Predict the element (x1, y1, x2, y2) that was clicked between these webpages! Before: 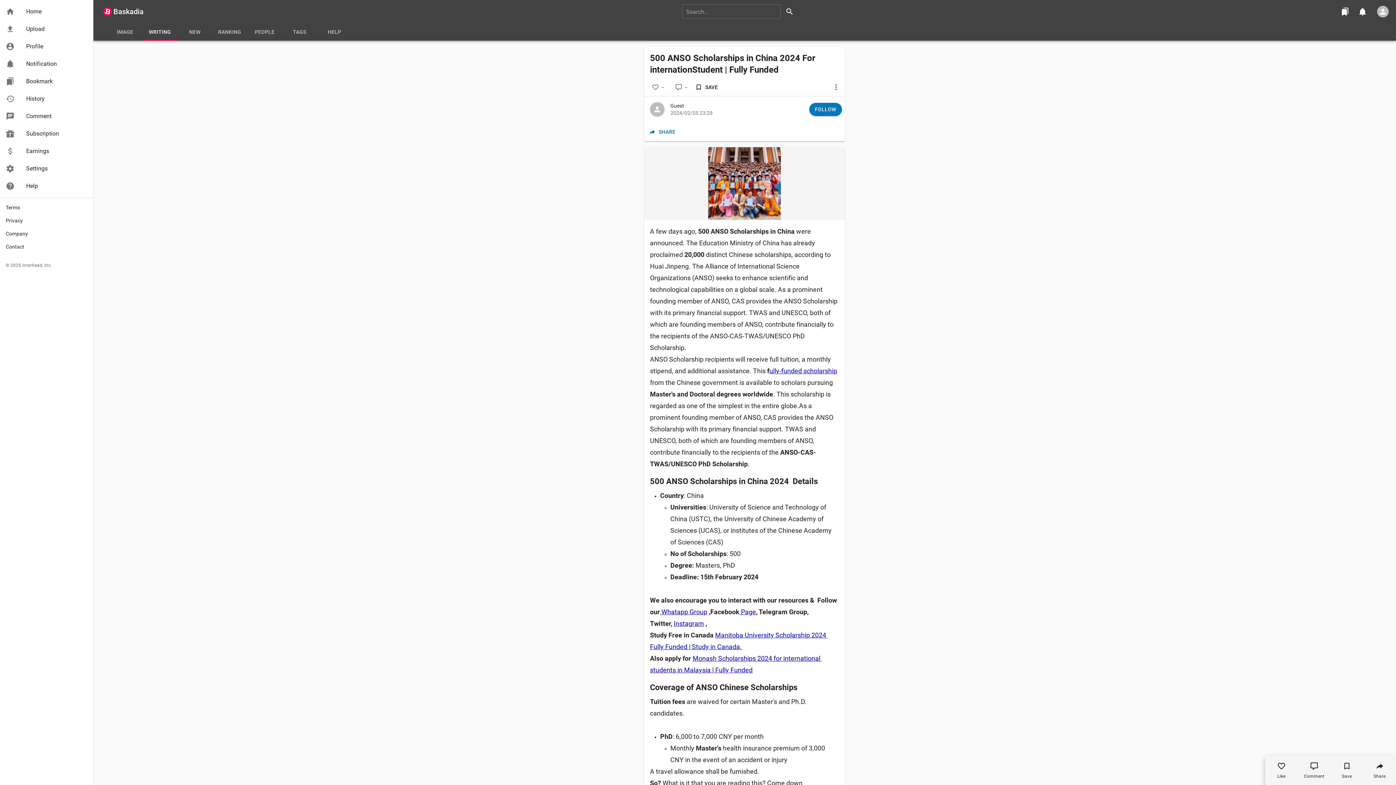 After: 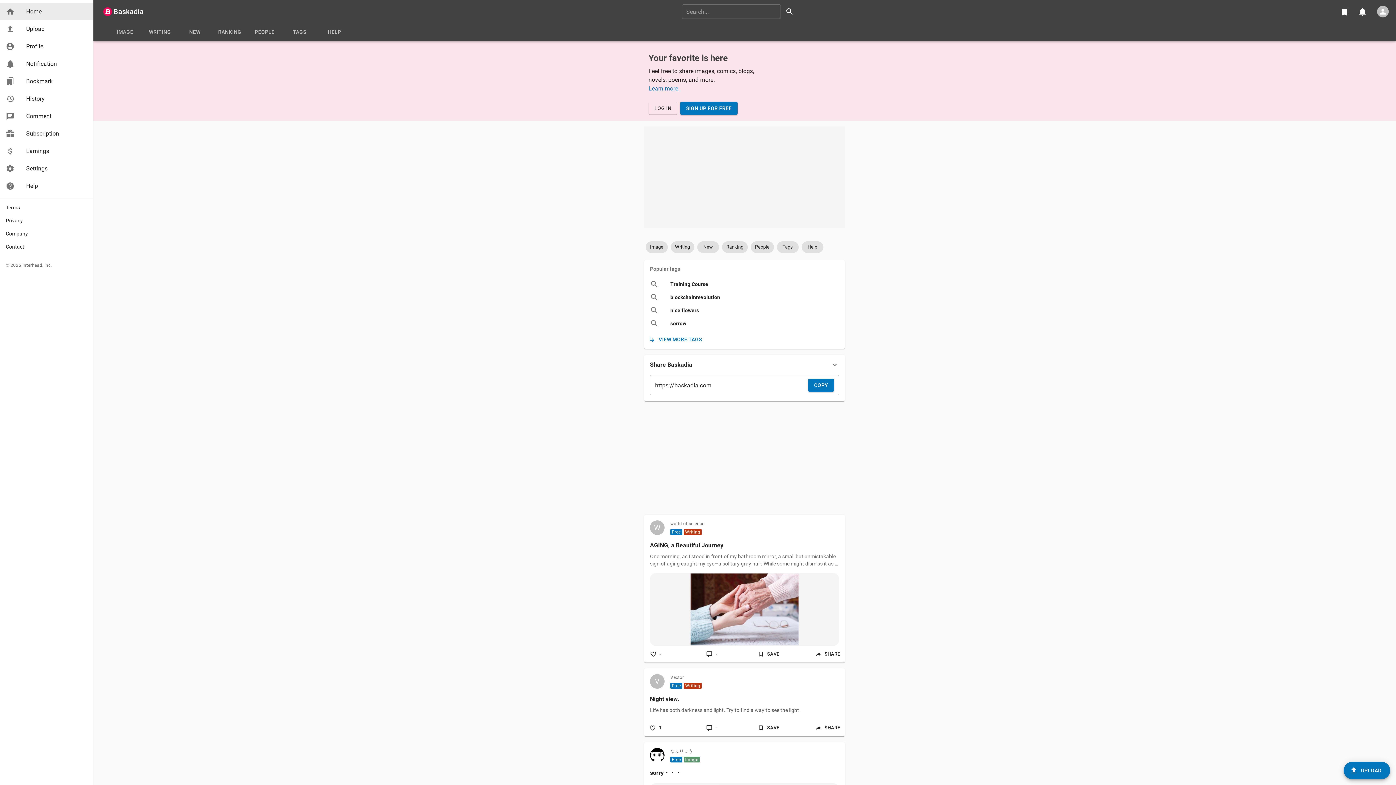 Action: label: Home bbox: (0, 2, 93, 20)